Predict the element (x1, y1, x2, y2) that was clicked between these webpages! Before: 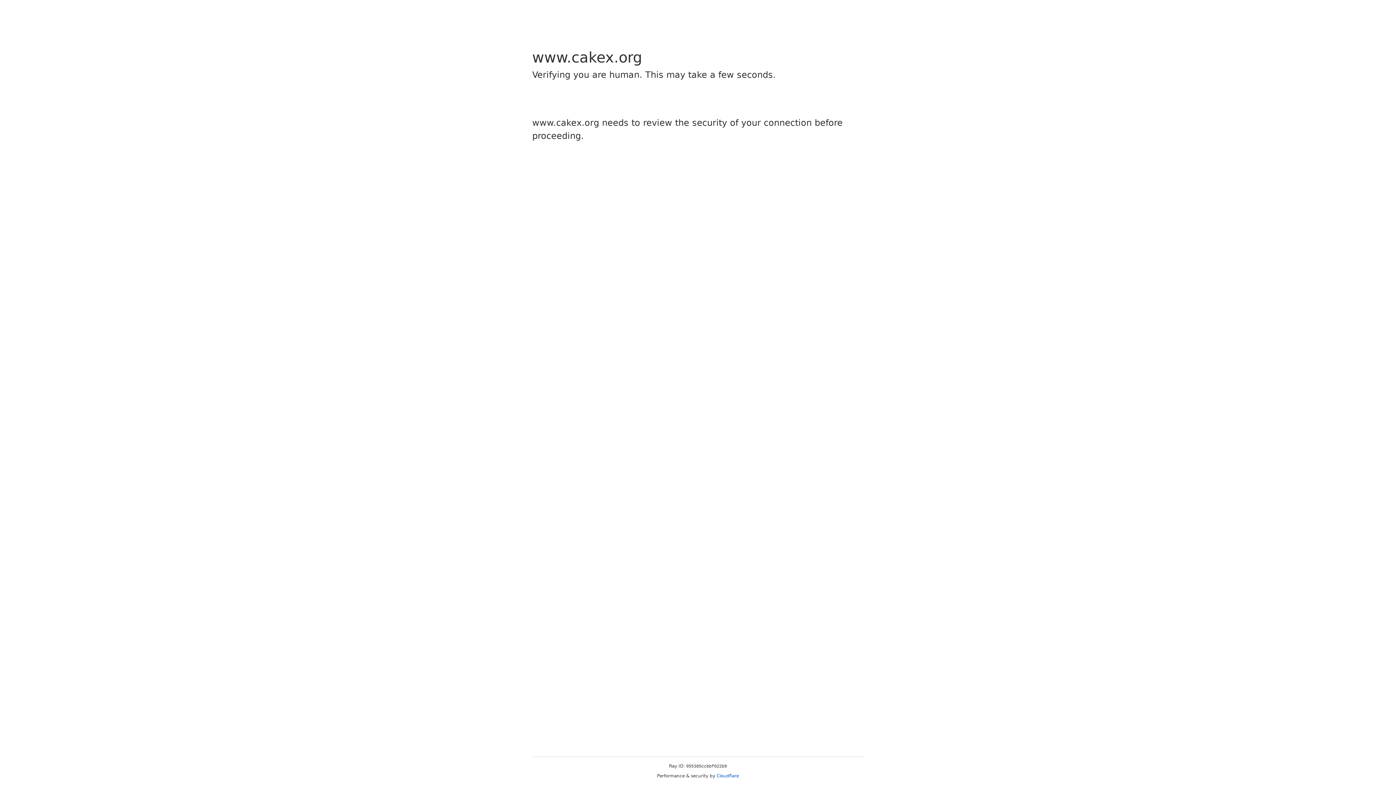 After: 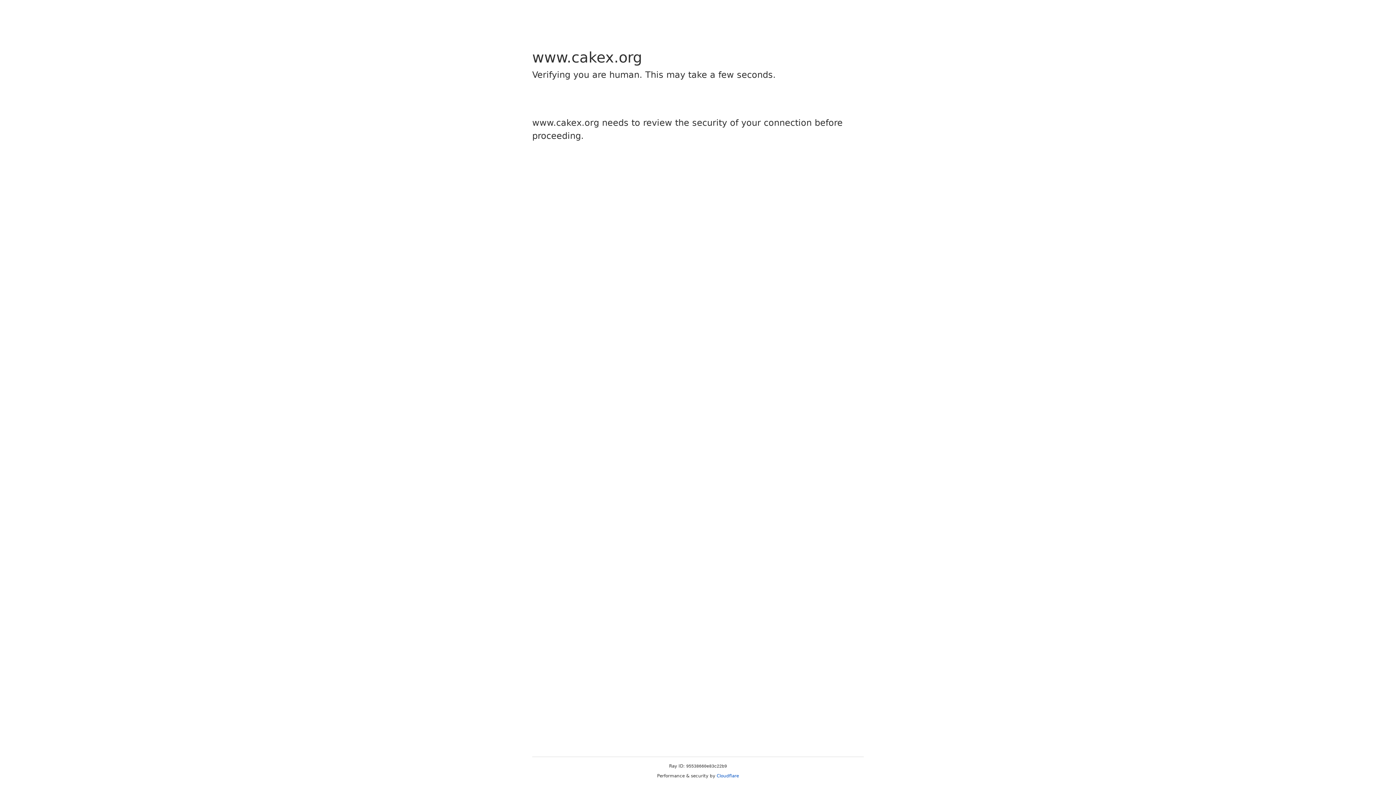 Action: bbox: (716, 773, 739, 778) label: Cloudflare